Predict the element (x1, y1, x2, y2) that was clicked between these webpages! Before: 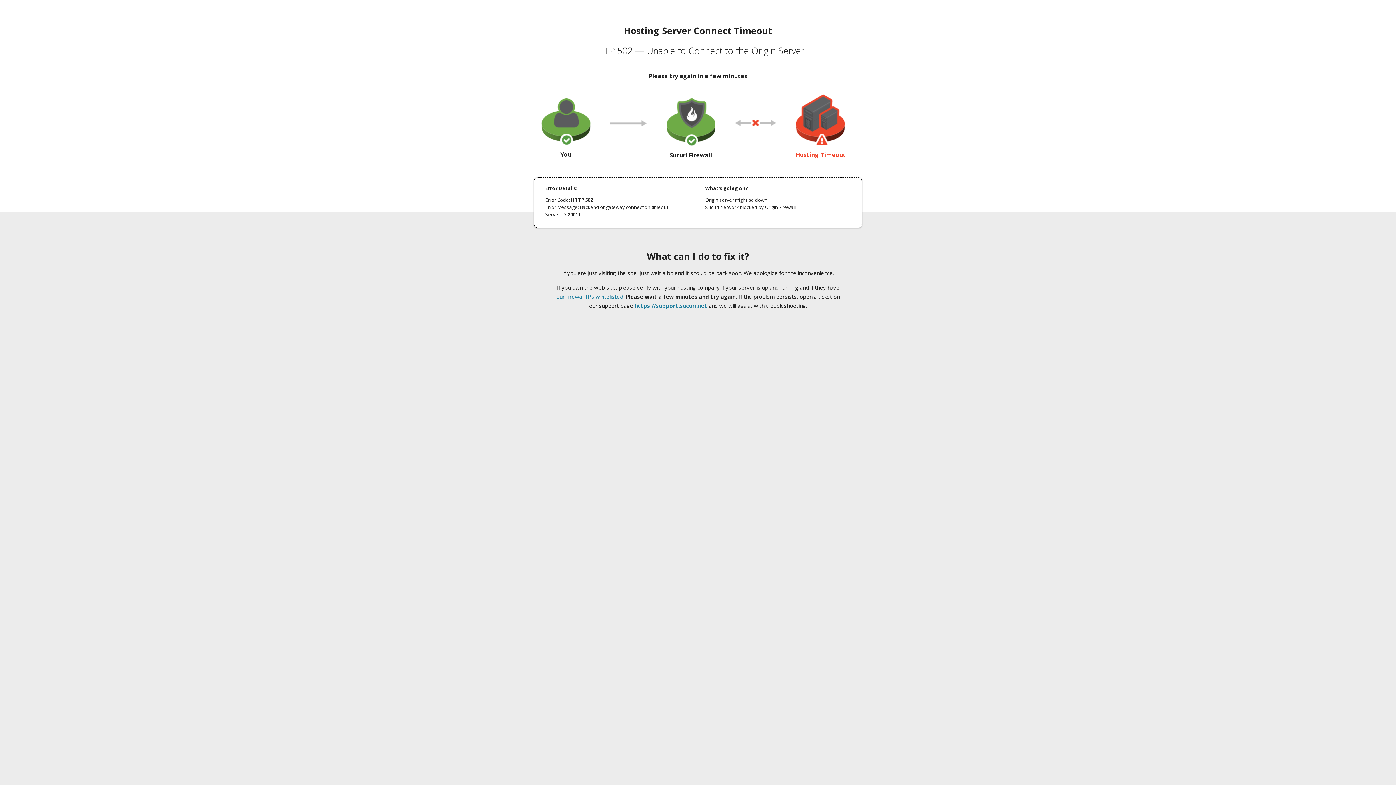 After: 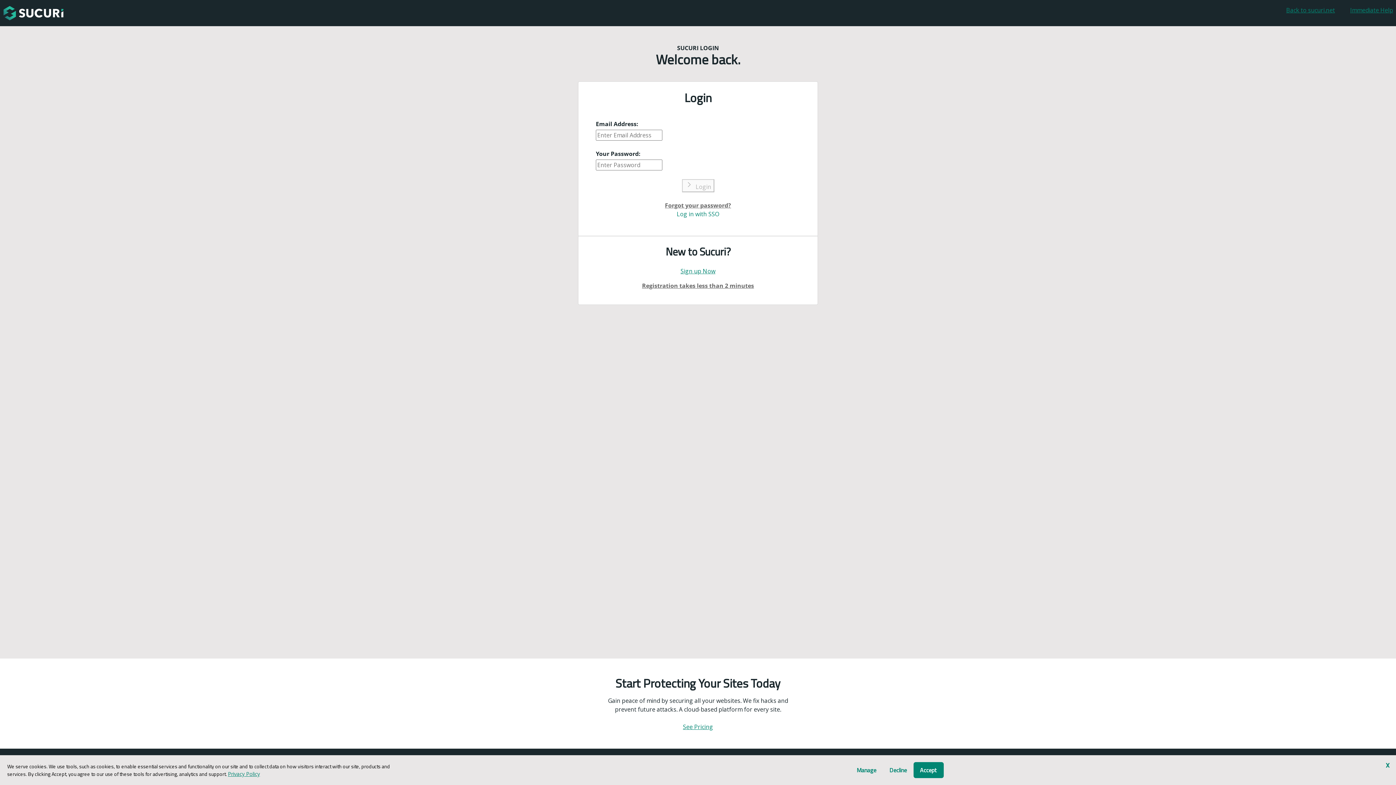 Action: label: https://support.sucuri.net bbox: (634, 302, 707, 309)